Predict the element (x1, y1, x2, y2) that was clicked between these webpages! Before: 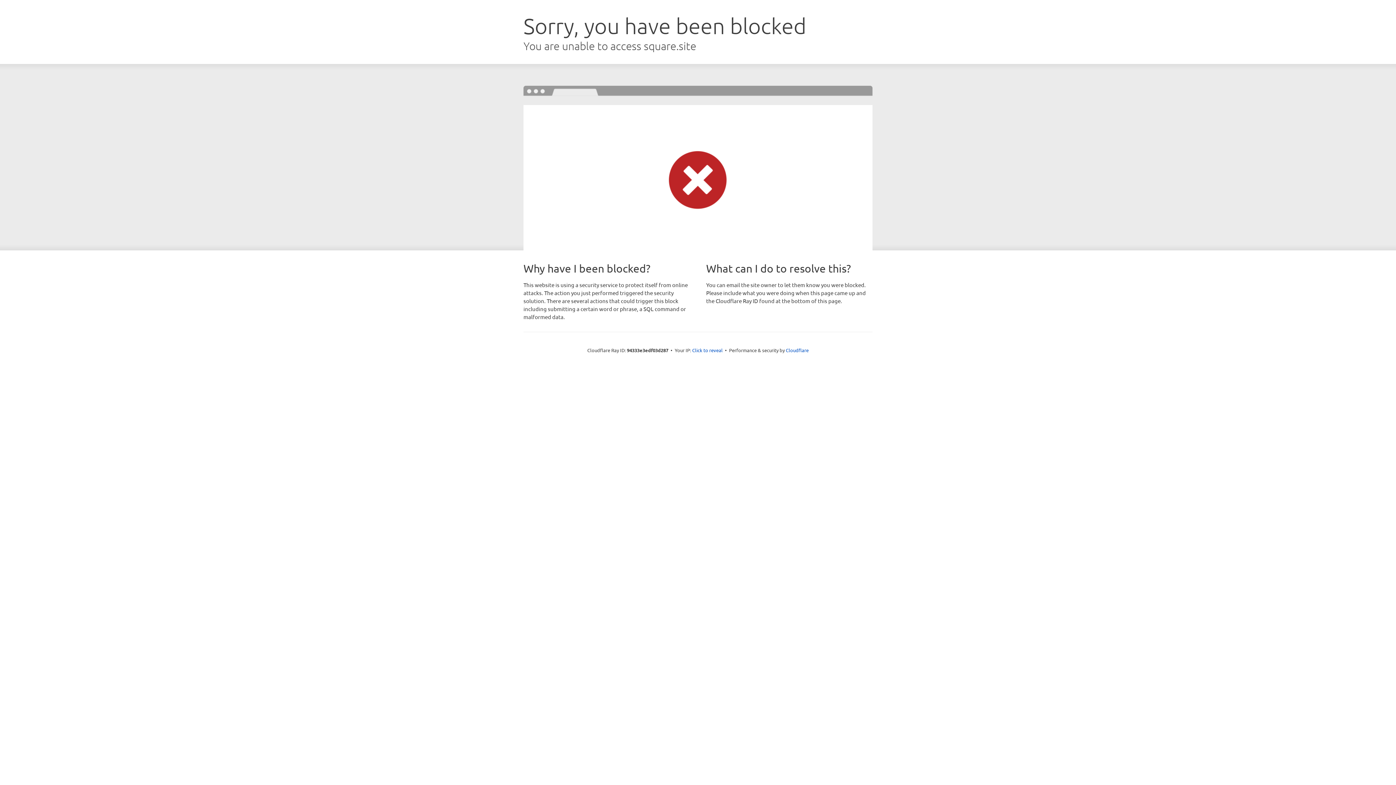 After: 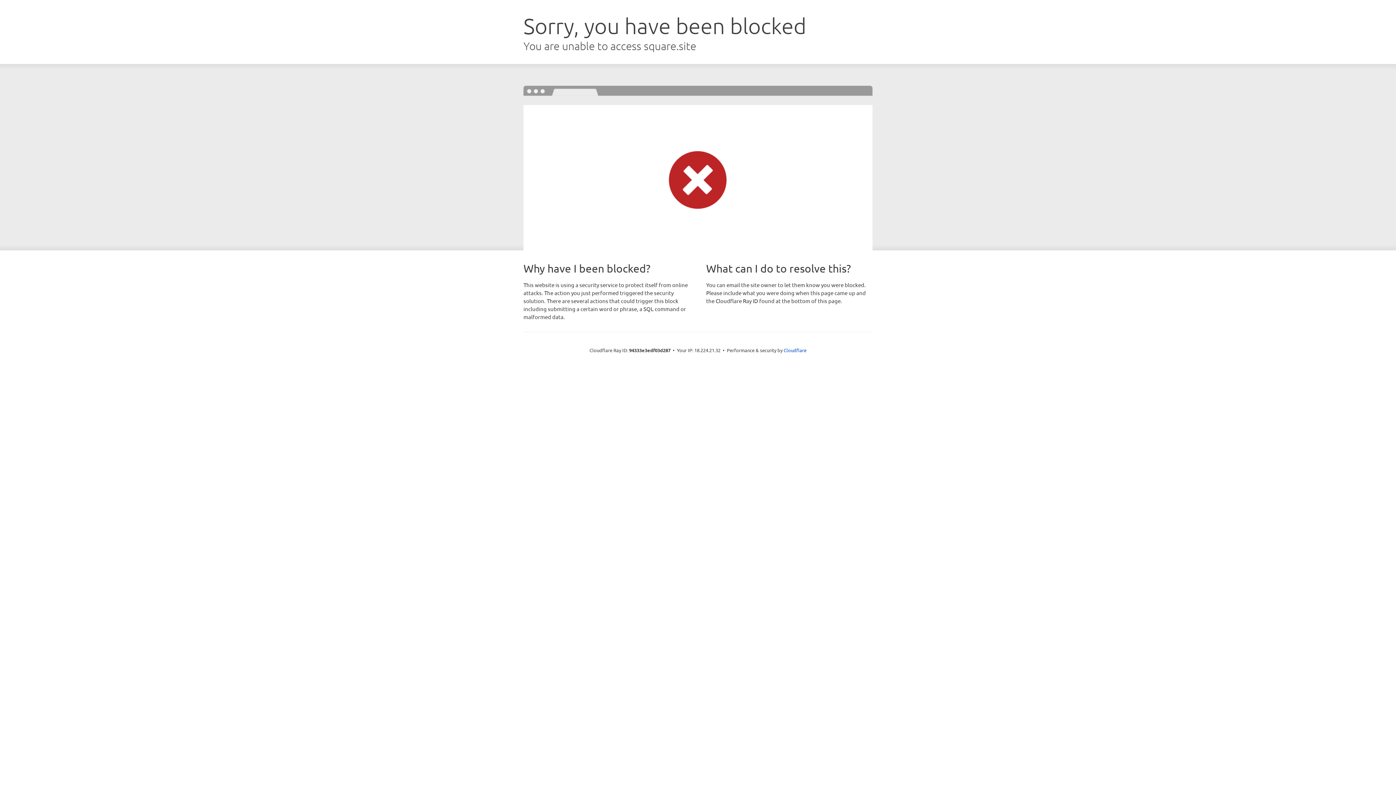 Action: bbox: (692, 346, 722, 353) label: Click to reveal